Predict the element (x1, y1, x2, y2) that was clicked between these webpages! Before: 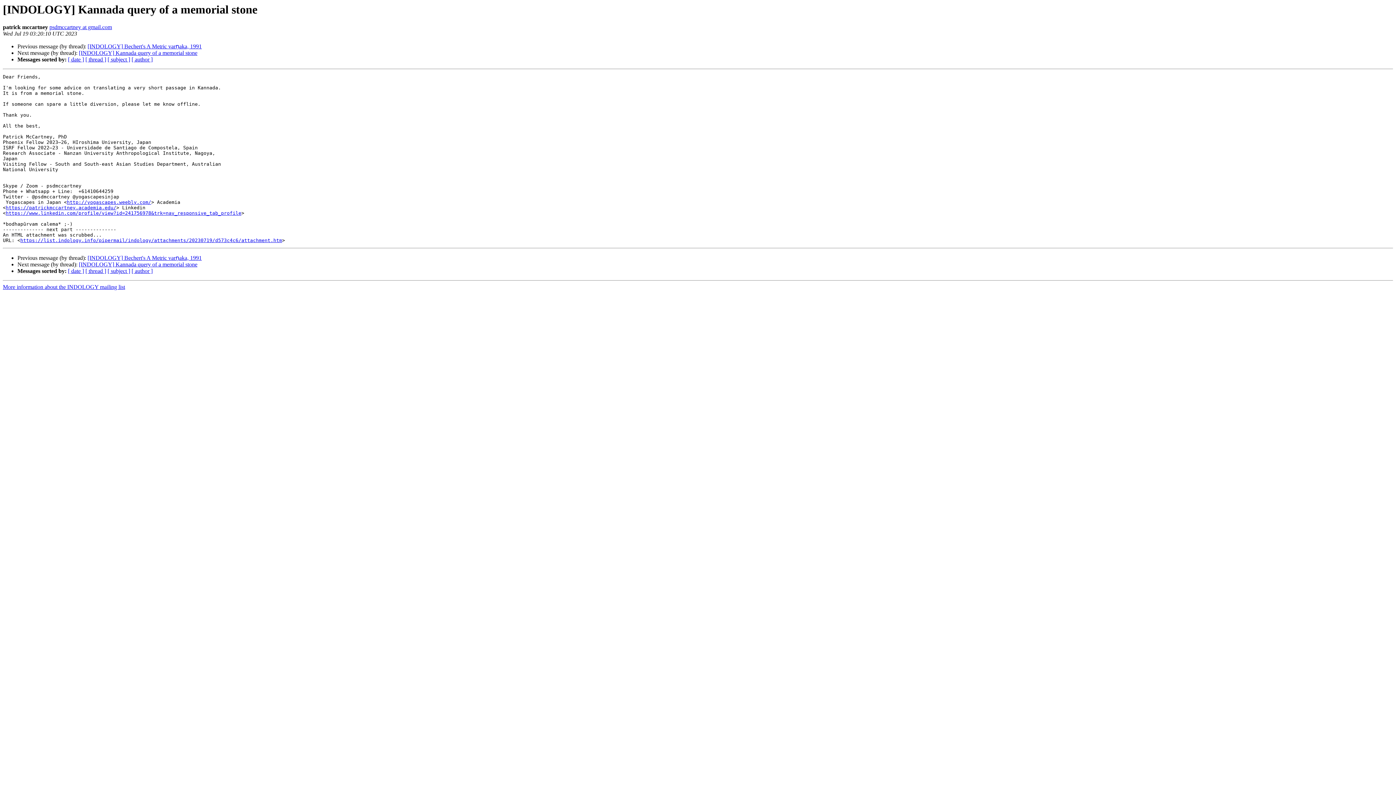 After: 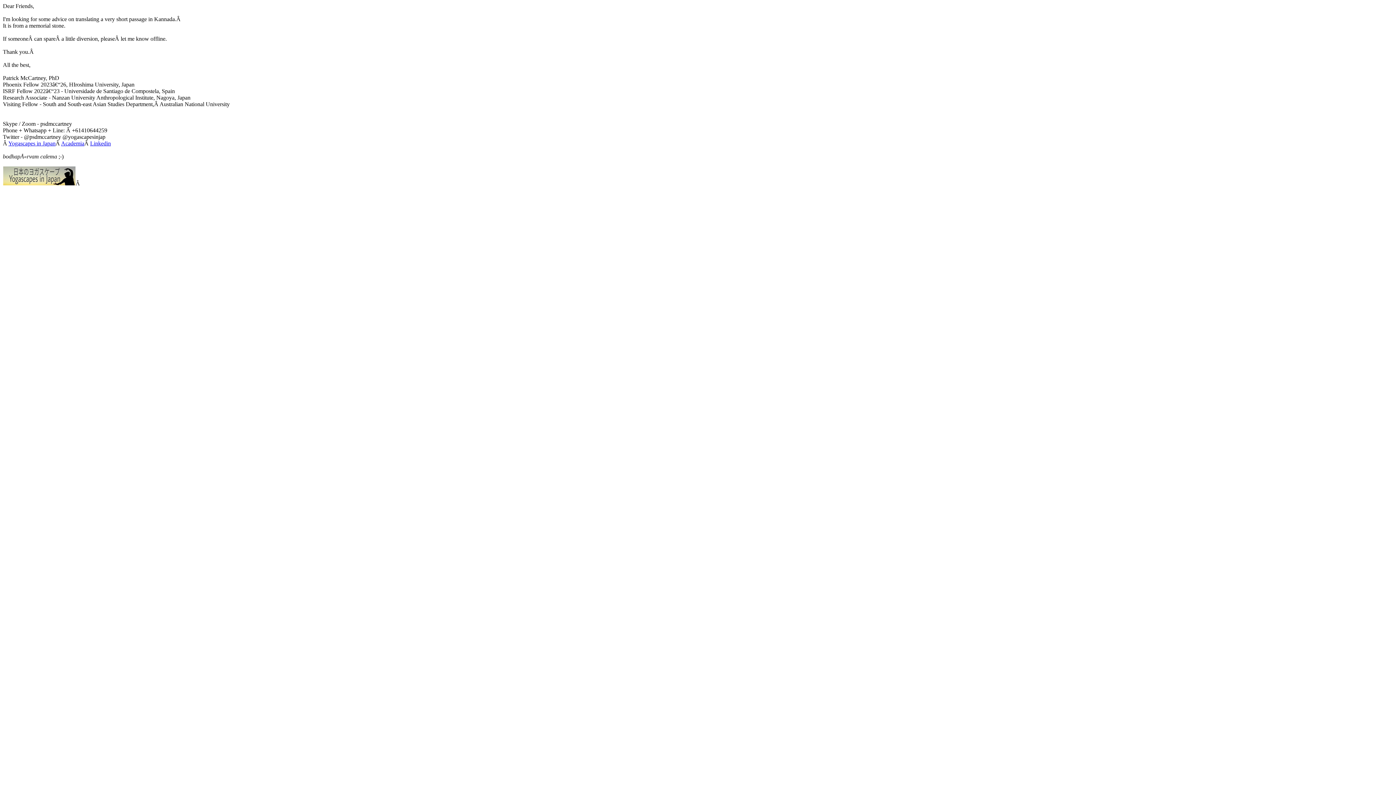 Action: label: https://list.indology.info/pipermail/indology/attachments/20230719/d573c4c6/attachment.htm bbox: (20, 237, 282, 243)